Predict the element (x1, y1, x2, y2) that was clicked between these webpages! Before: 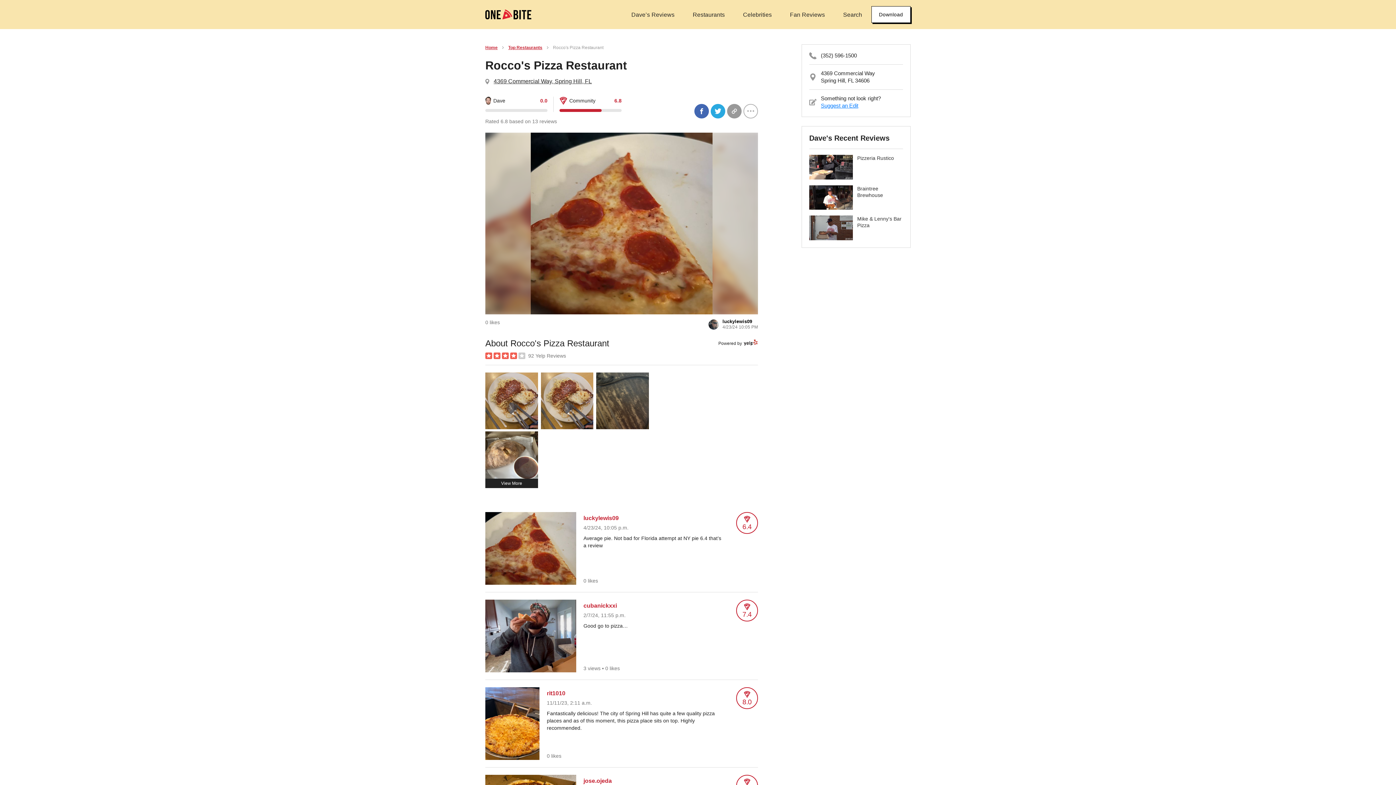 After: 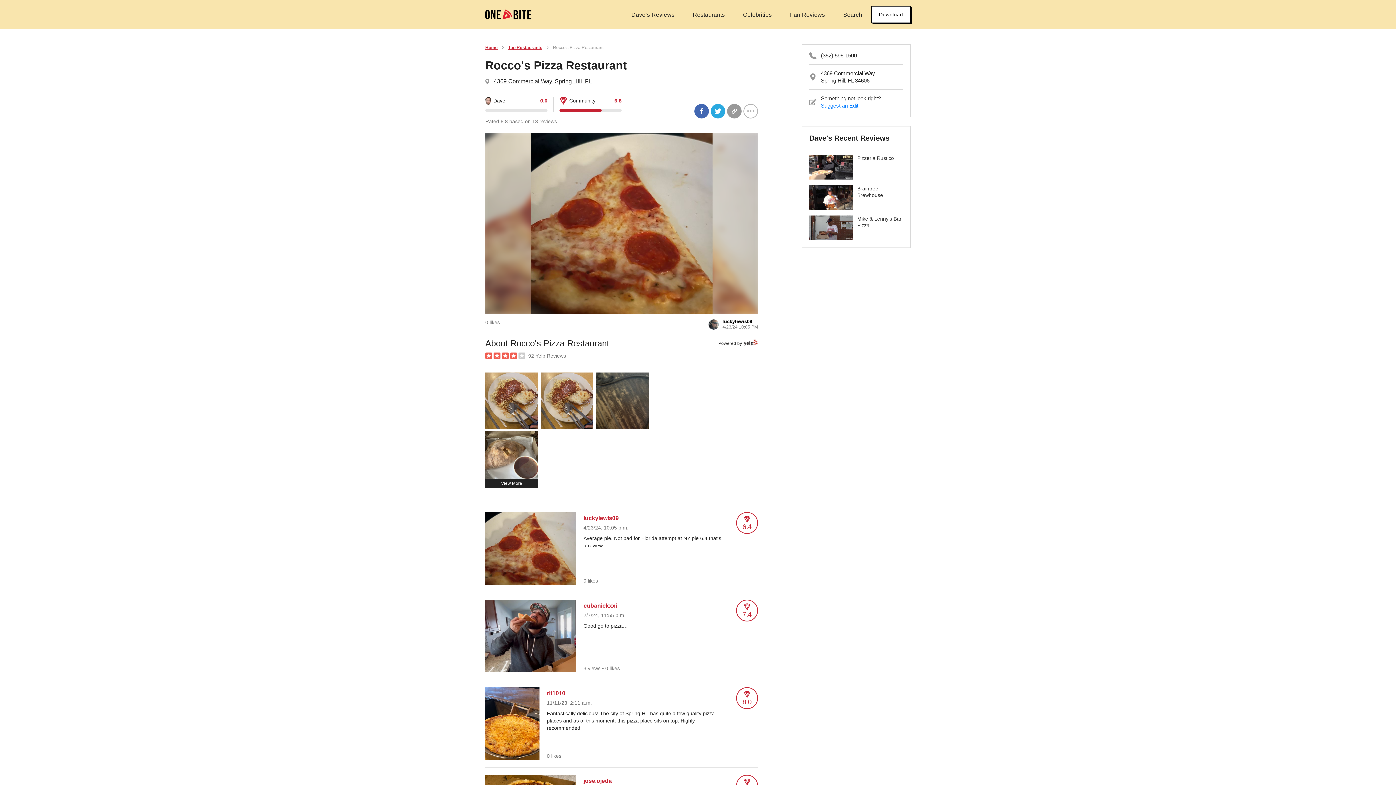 Action: bbox: (489, 77, 592, 85) label: 4369 Commercial Way, Spring Hill, FL